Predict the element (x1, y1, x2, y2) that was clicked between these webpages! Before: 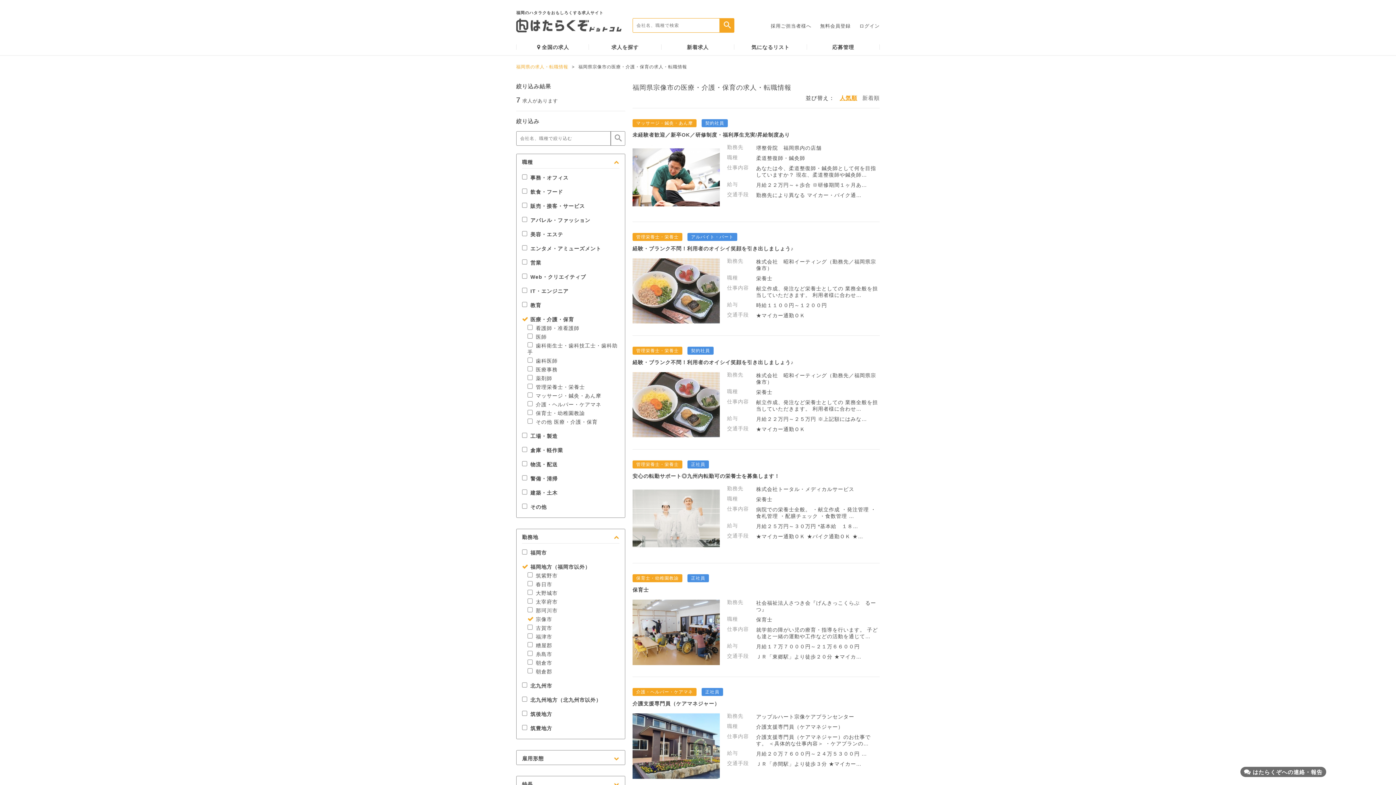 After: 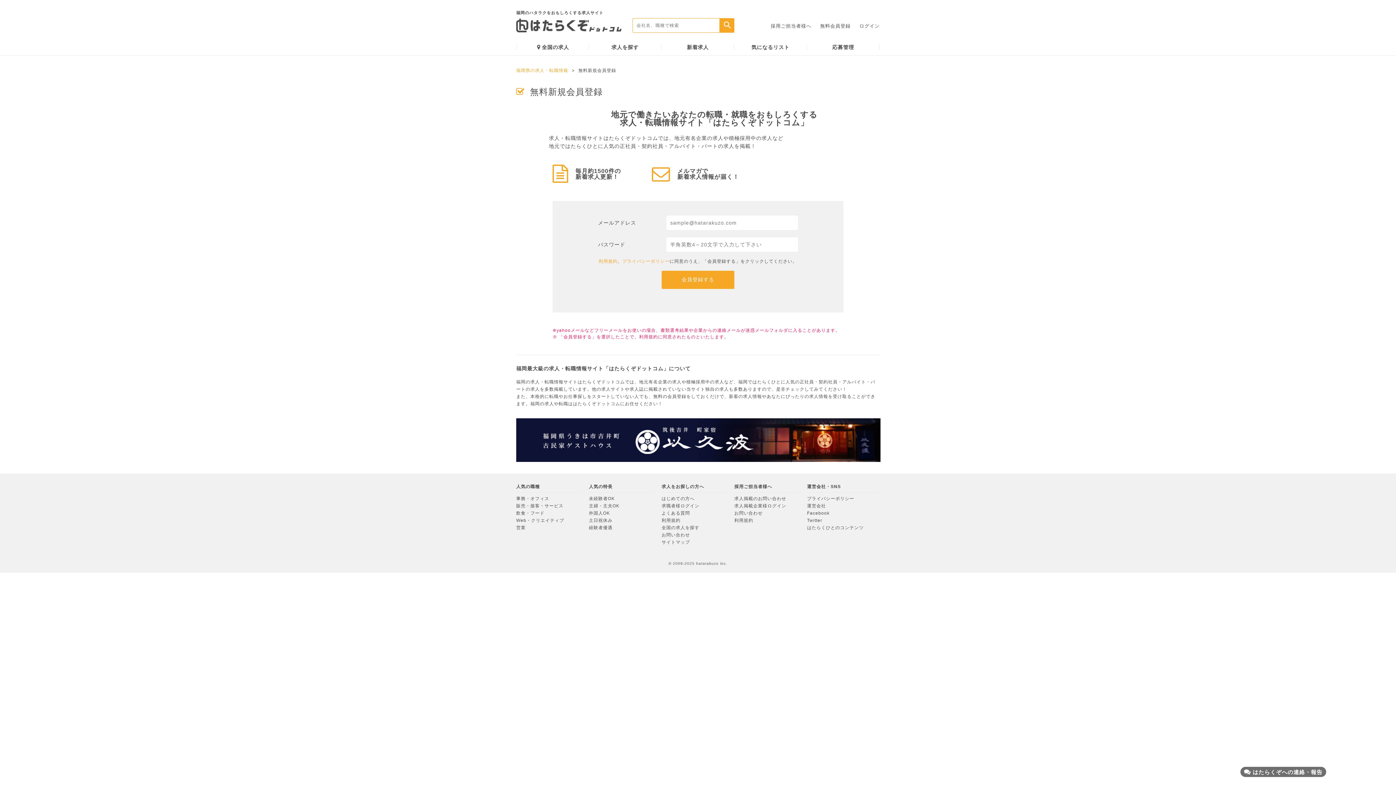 Action: label: 無料会員登録 bbox: (820, 23, 850, 28)